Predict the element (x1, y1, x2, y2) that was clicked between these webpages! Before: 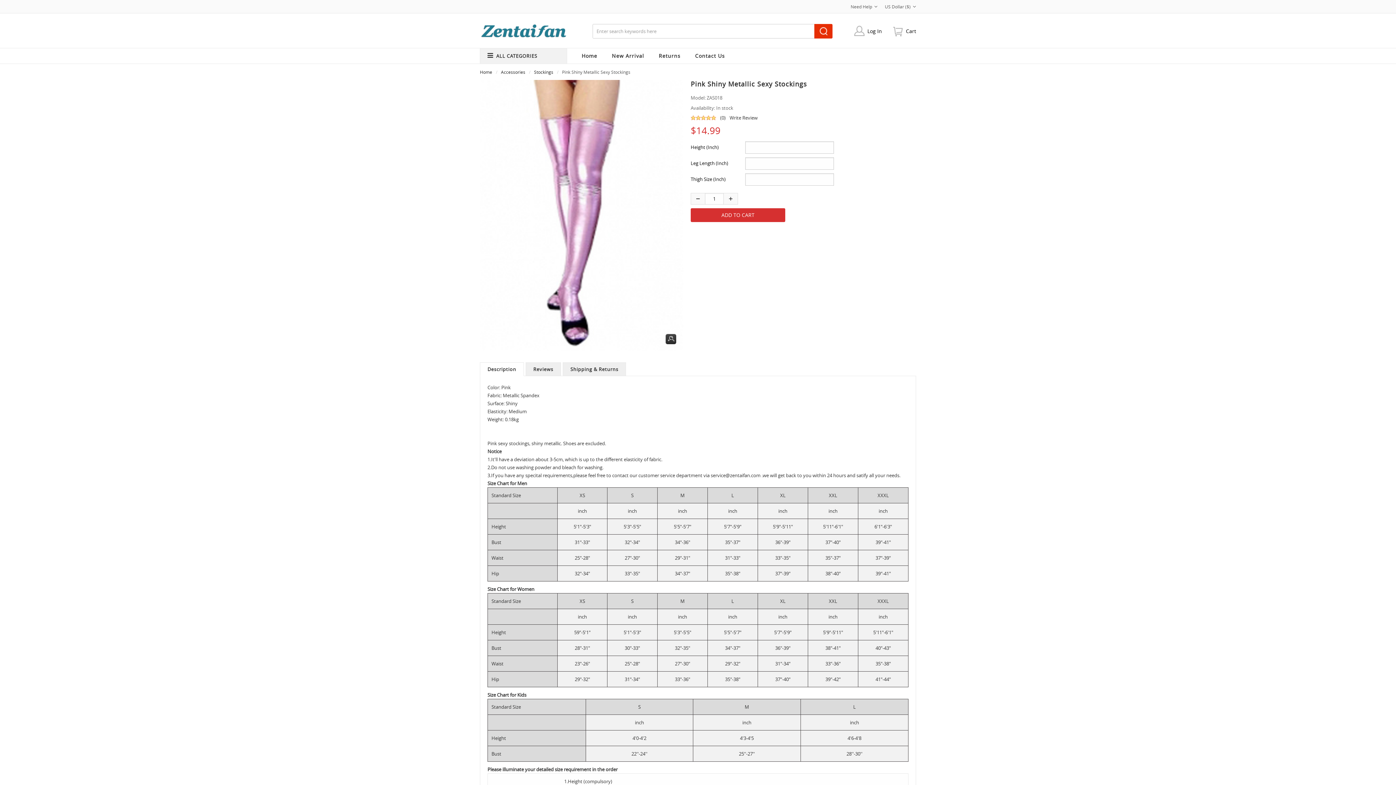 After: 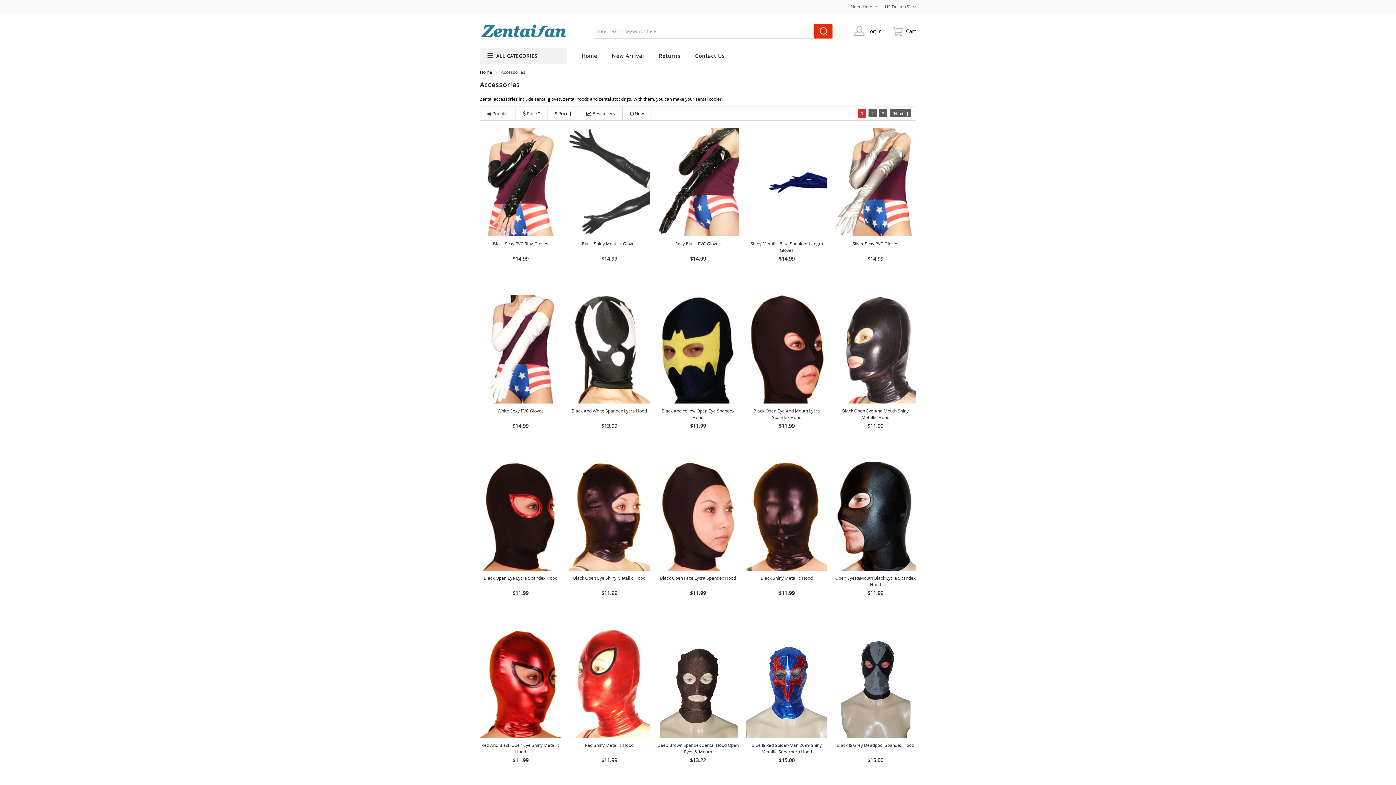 Action: bbox: (501, 69, 525, 74) label: Accessories